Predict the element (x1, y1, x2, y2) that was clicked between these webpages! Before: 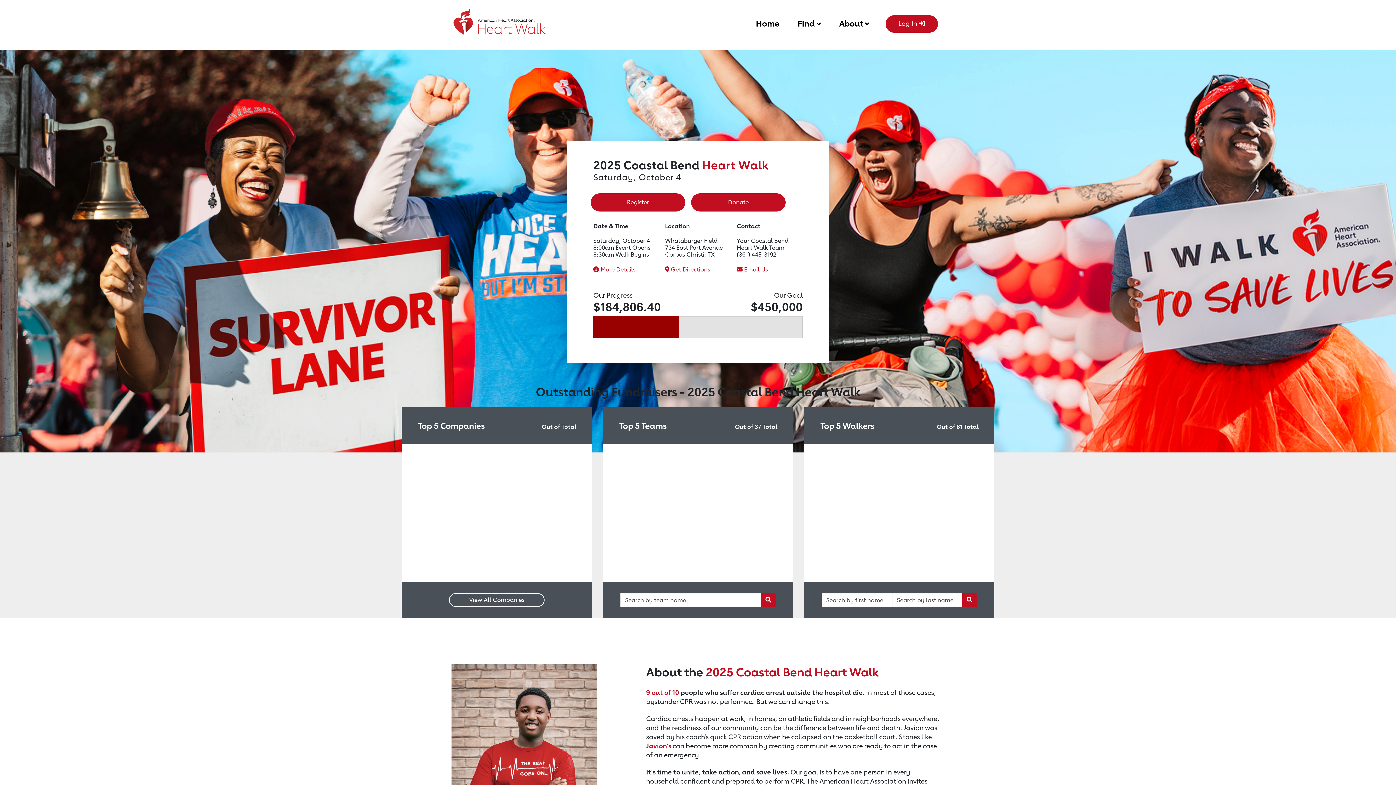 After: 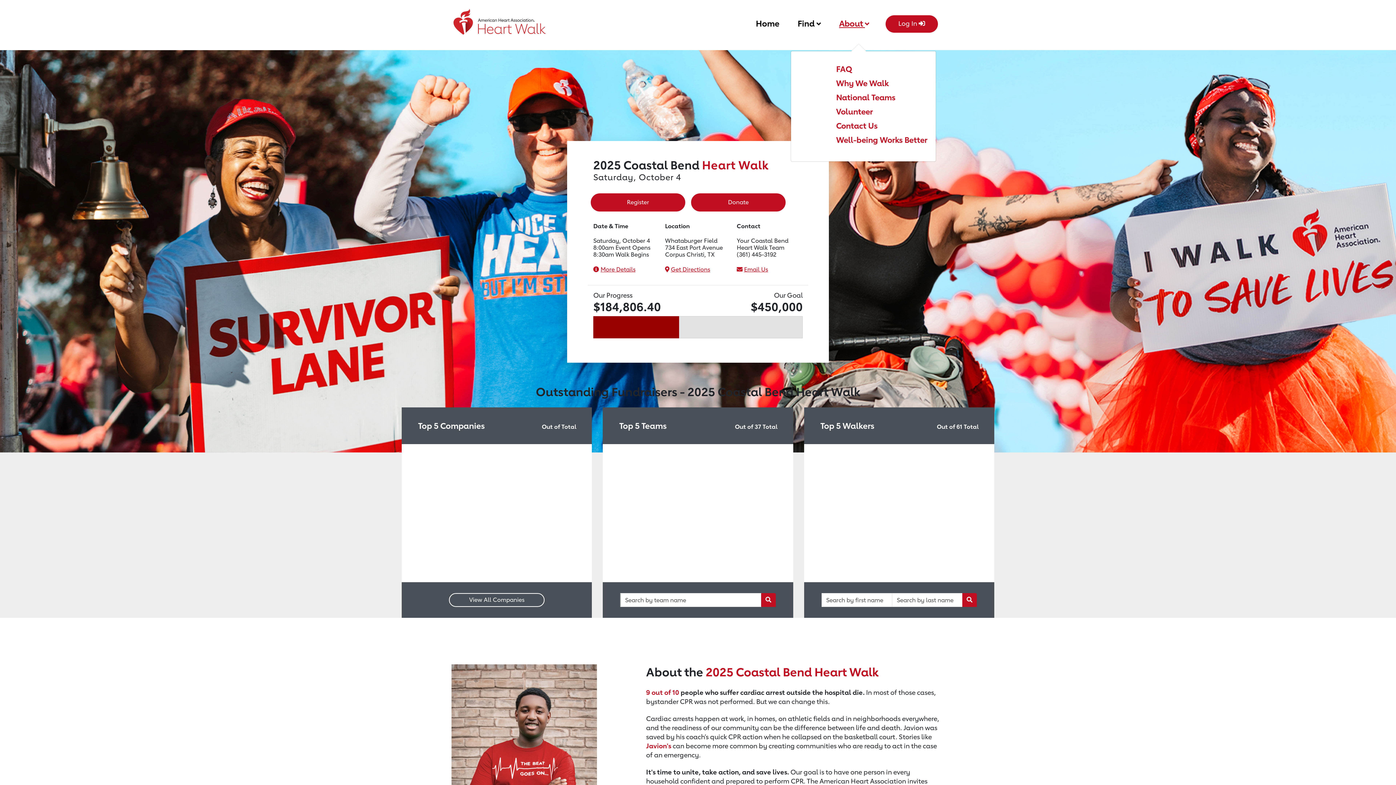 Action: bbox: (839, 15, 869, 29) label: About 